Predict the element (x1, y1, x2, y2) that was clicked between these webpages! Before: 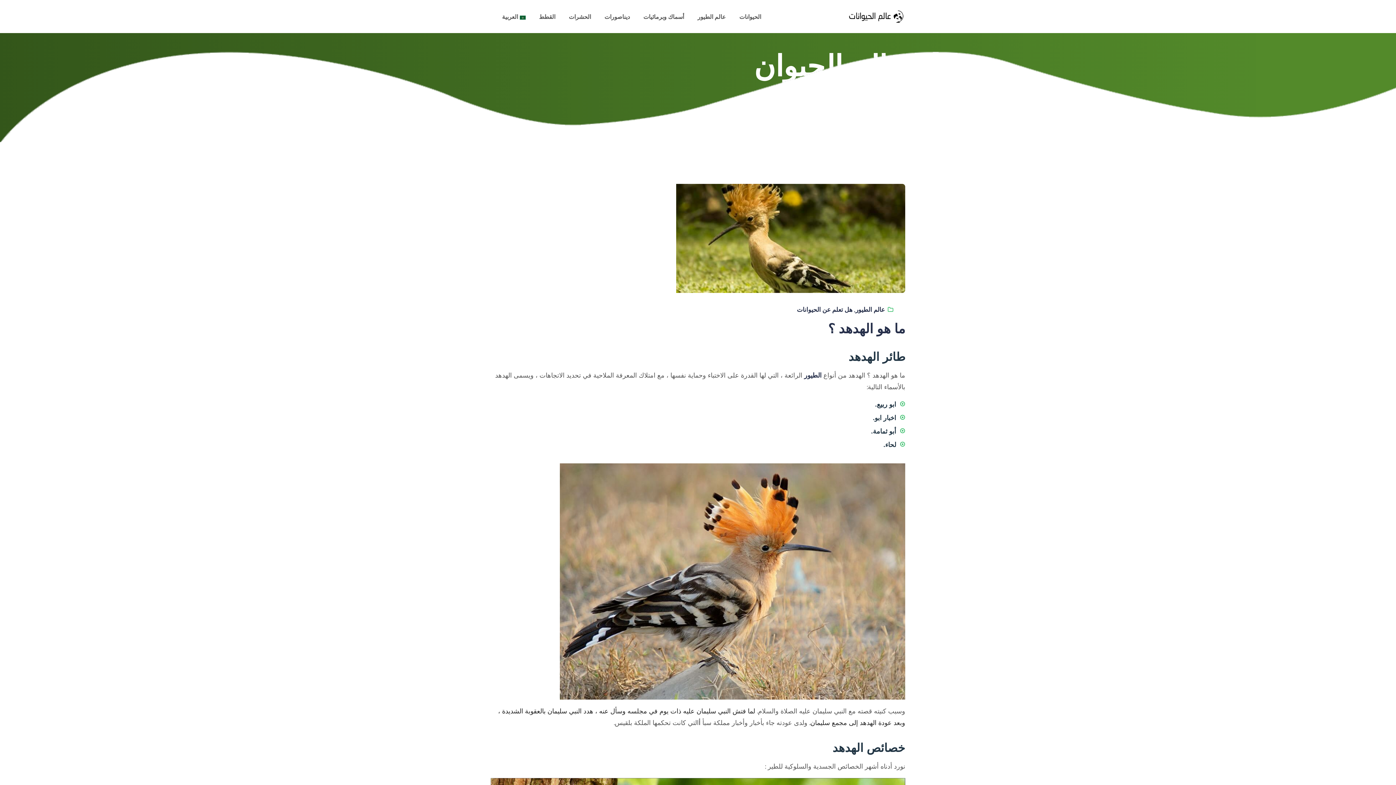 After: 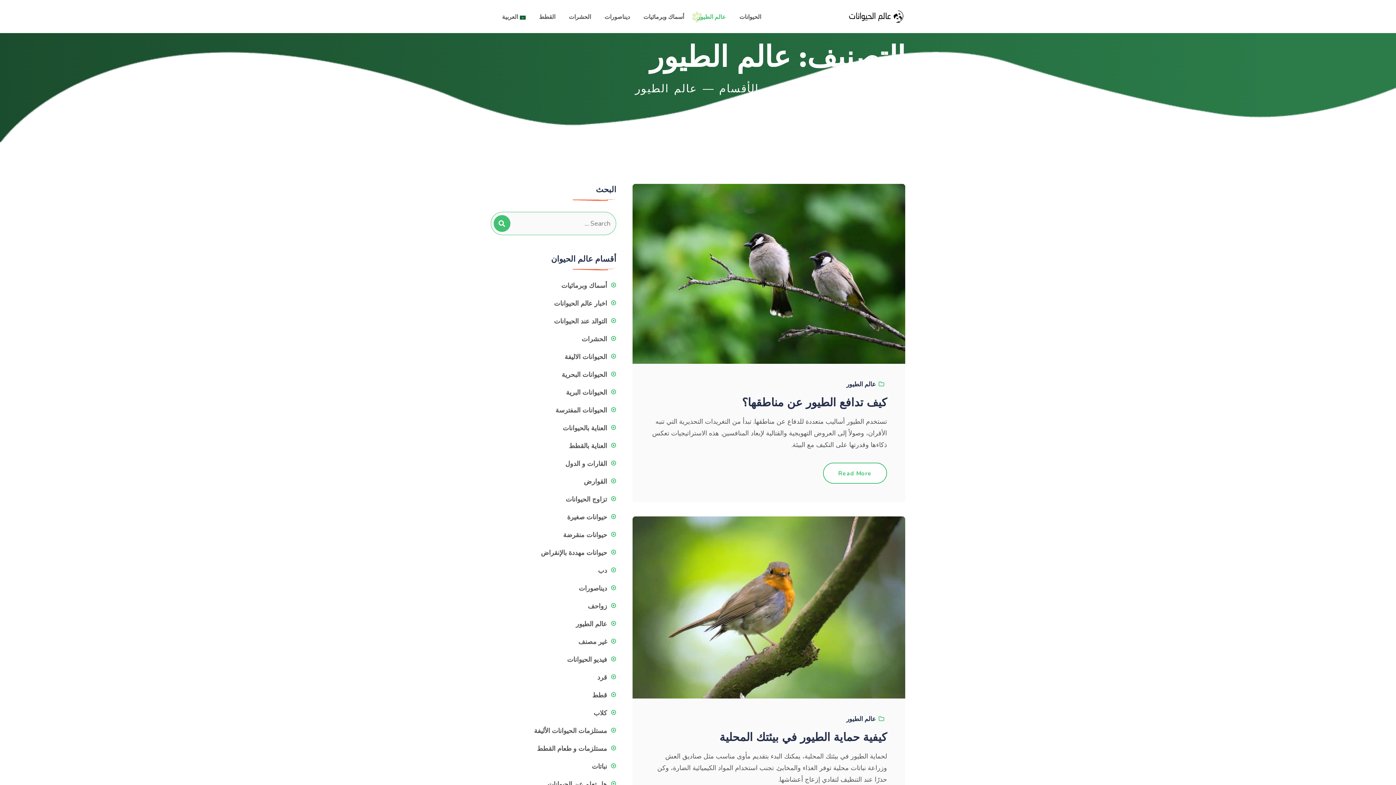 Action: label: عالم الطيور bbox: (691, 0, 731, 33)